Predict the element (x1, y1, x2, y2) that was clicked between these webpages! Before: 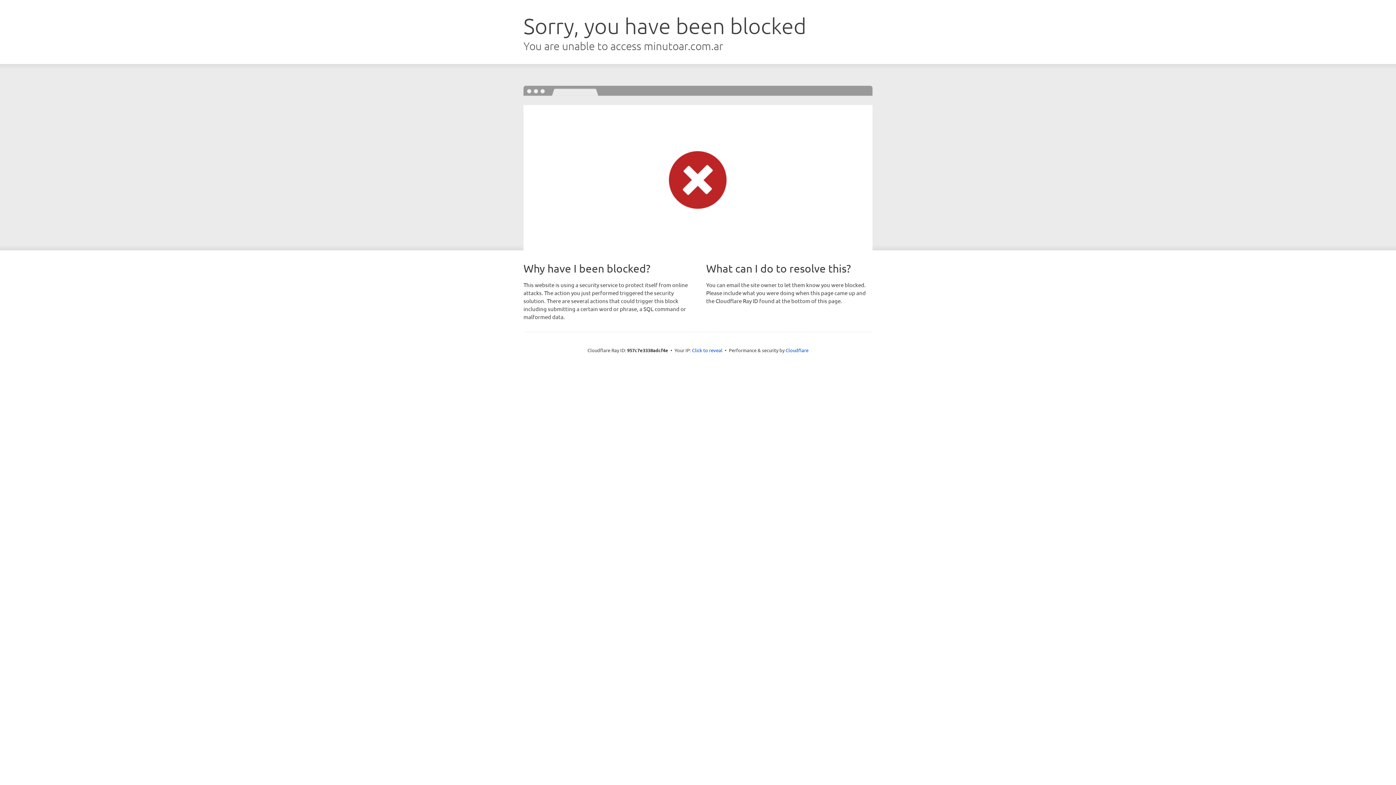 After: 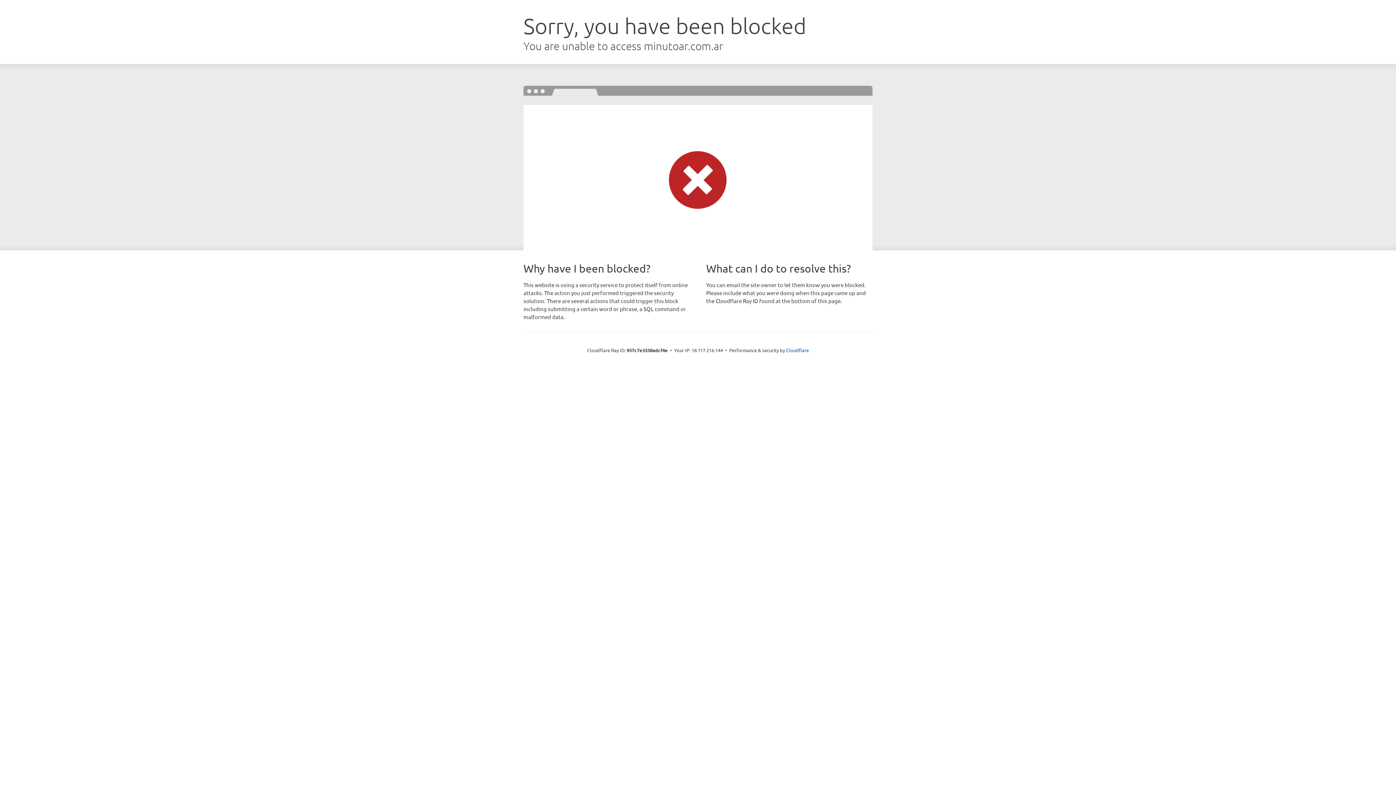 Action: label: Click to reveal bbox: (692, 346, 722, 353)